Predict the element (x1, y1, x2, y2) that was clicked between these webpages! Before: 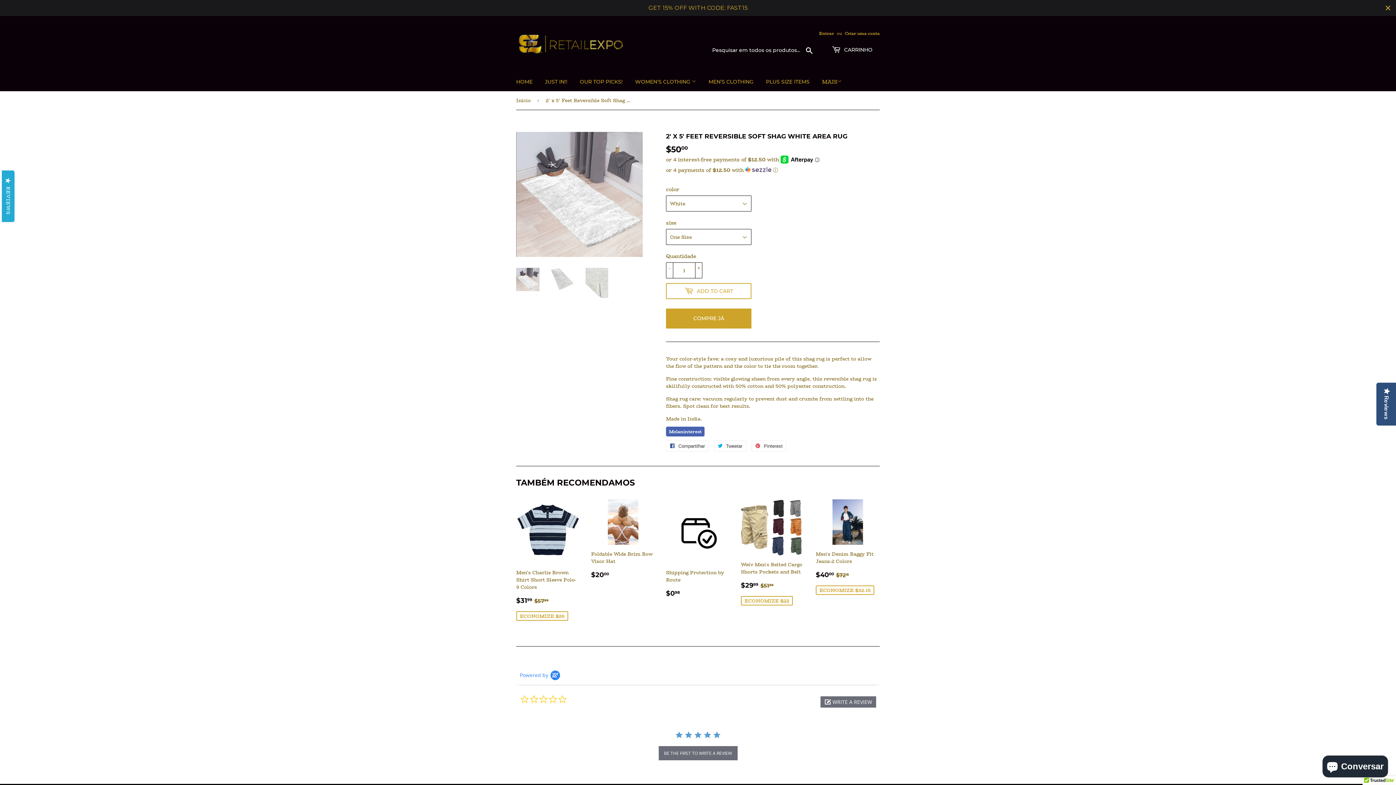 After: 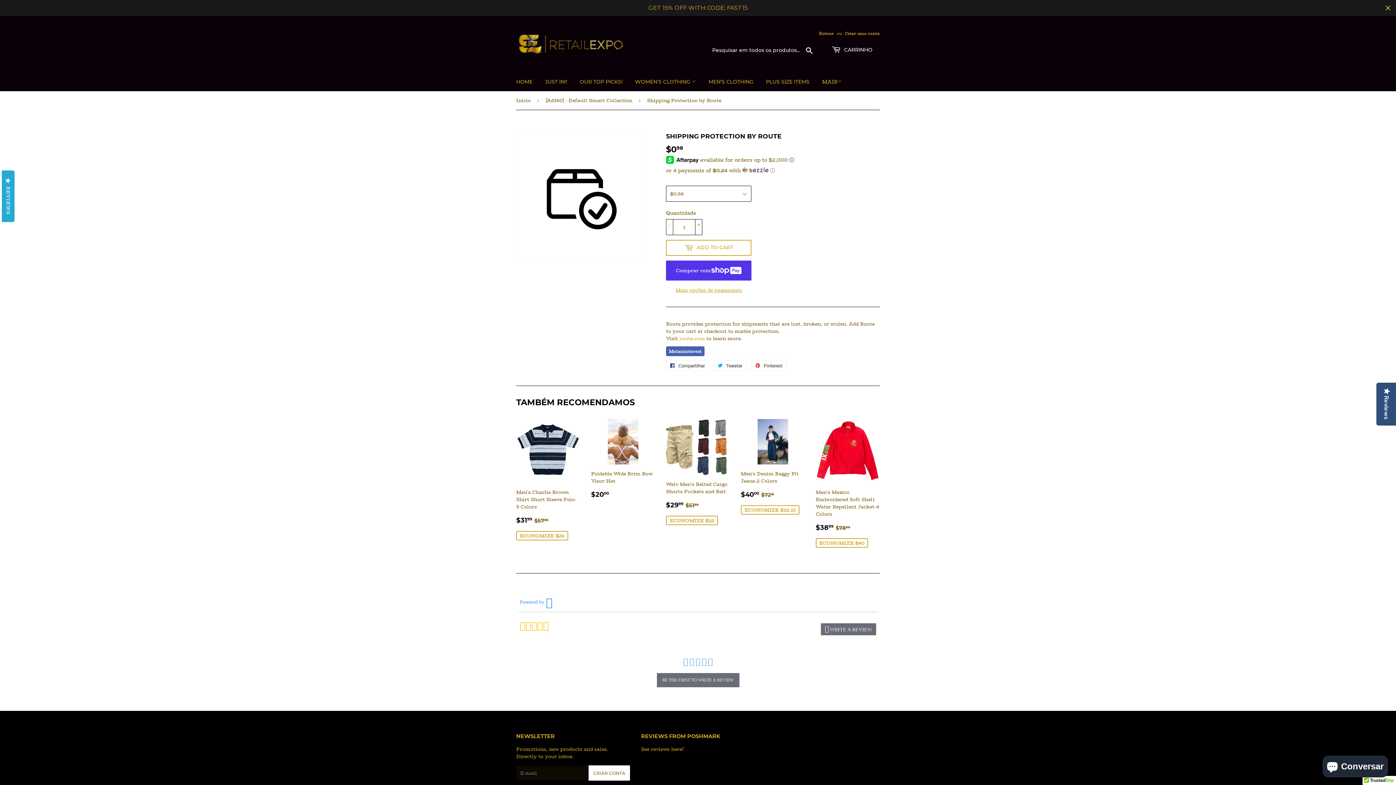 Action: label: Shipping Protection by Route

PREÇO NORMAL
$098
$0.98 bbox: (666, 484, 730, 588)